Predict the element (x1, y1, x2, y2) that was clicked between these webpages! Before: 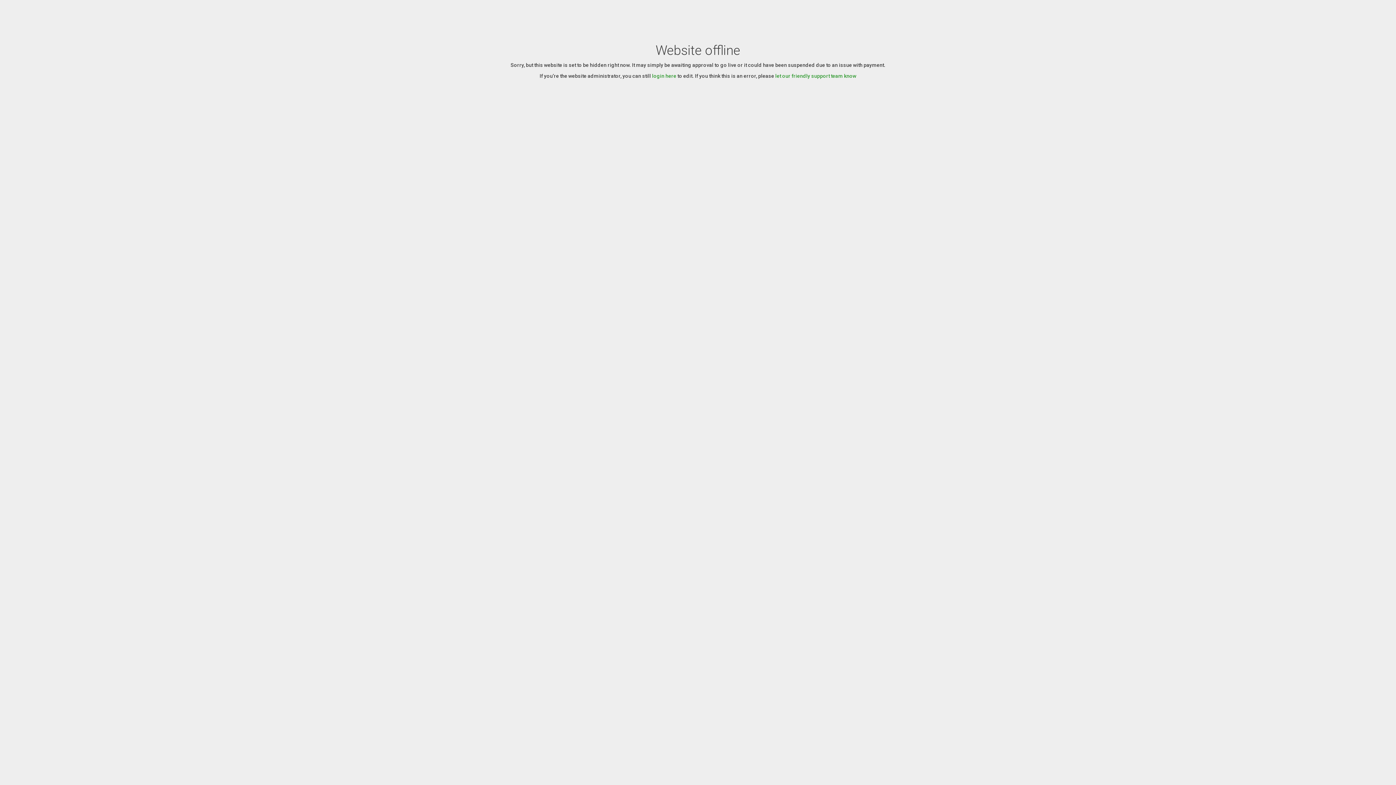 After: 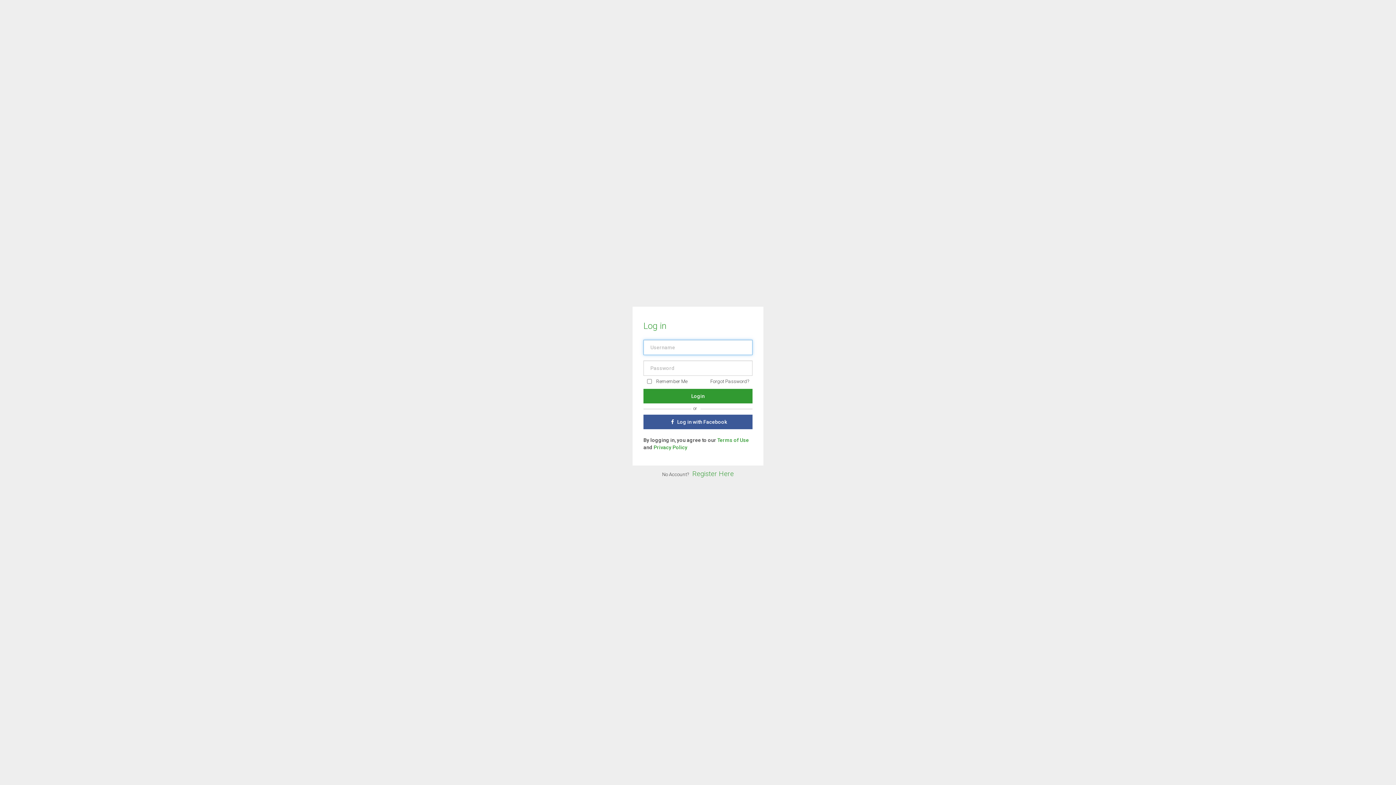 Action: label: login here bbox: (652, 73, 676, 78)